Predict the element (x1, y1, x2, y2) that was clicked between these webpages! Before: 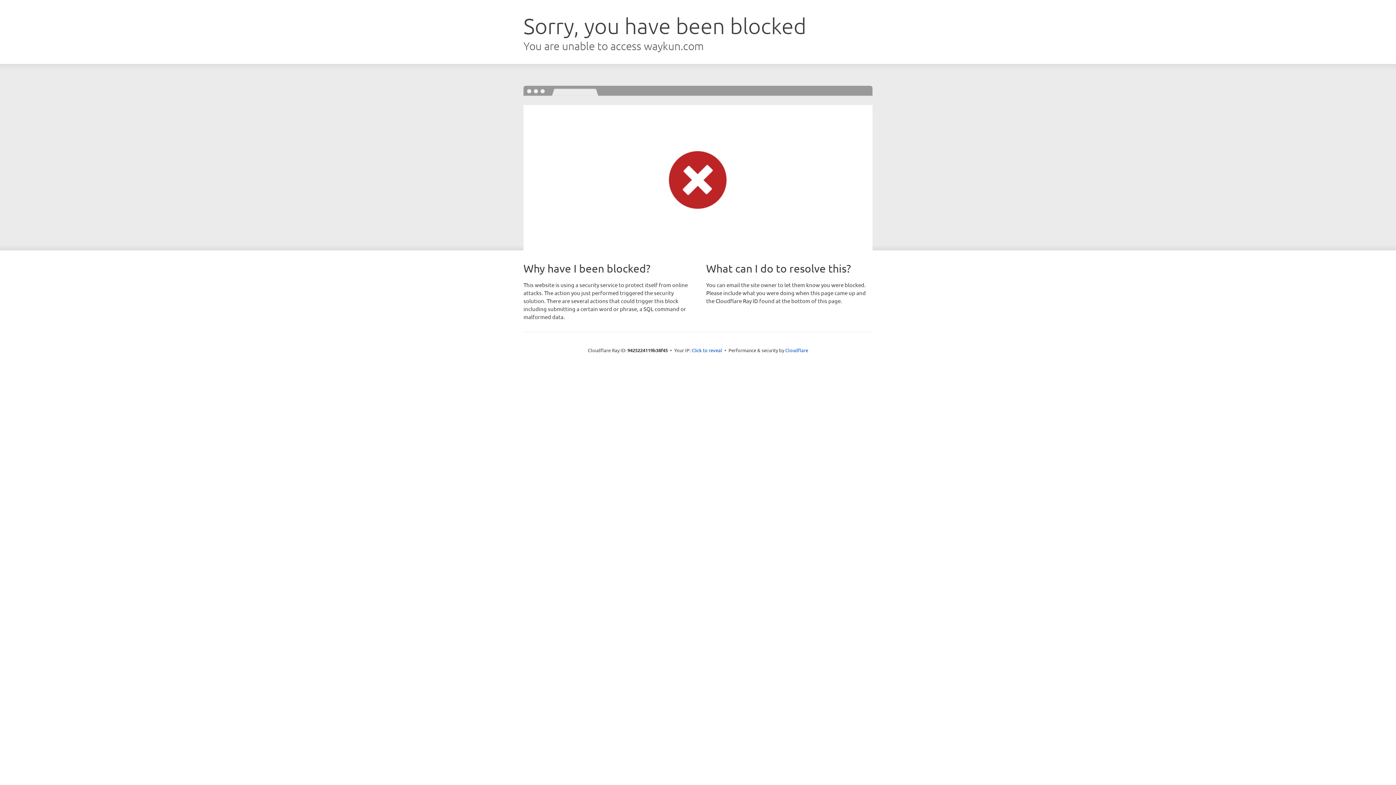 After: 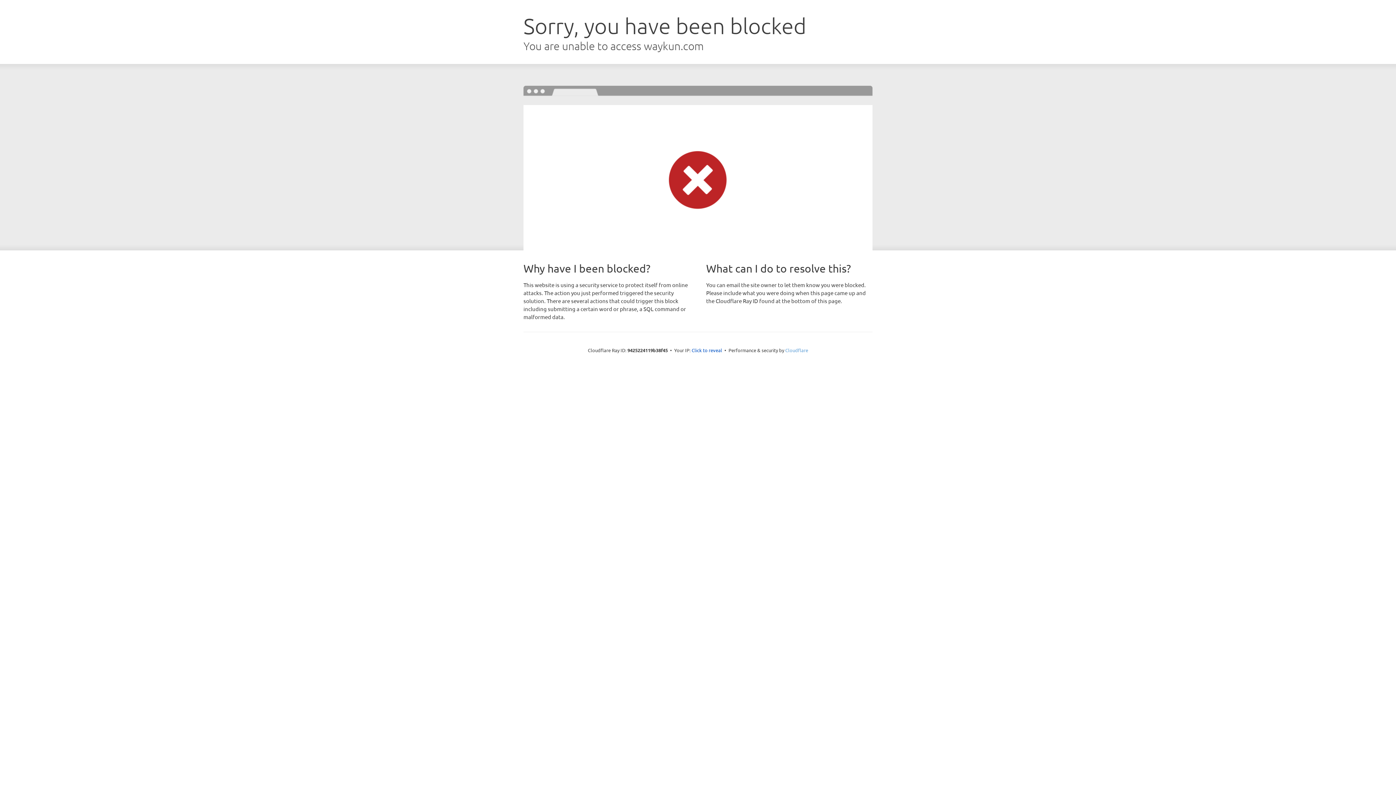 Action: bbox: (785, 347, 808, 353) label: Cloudflare